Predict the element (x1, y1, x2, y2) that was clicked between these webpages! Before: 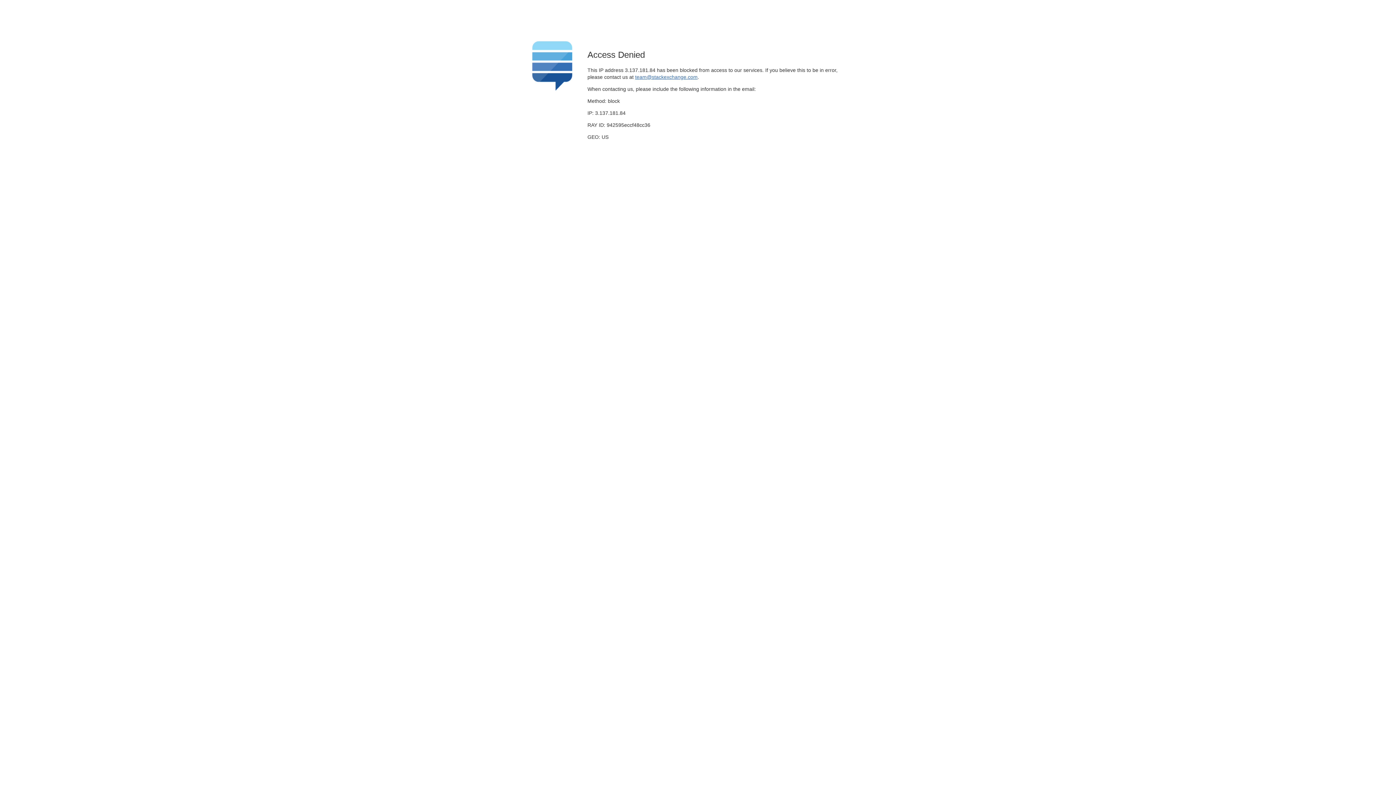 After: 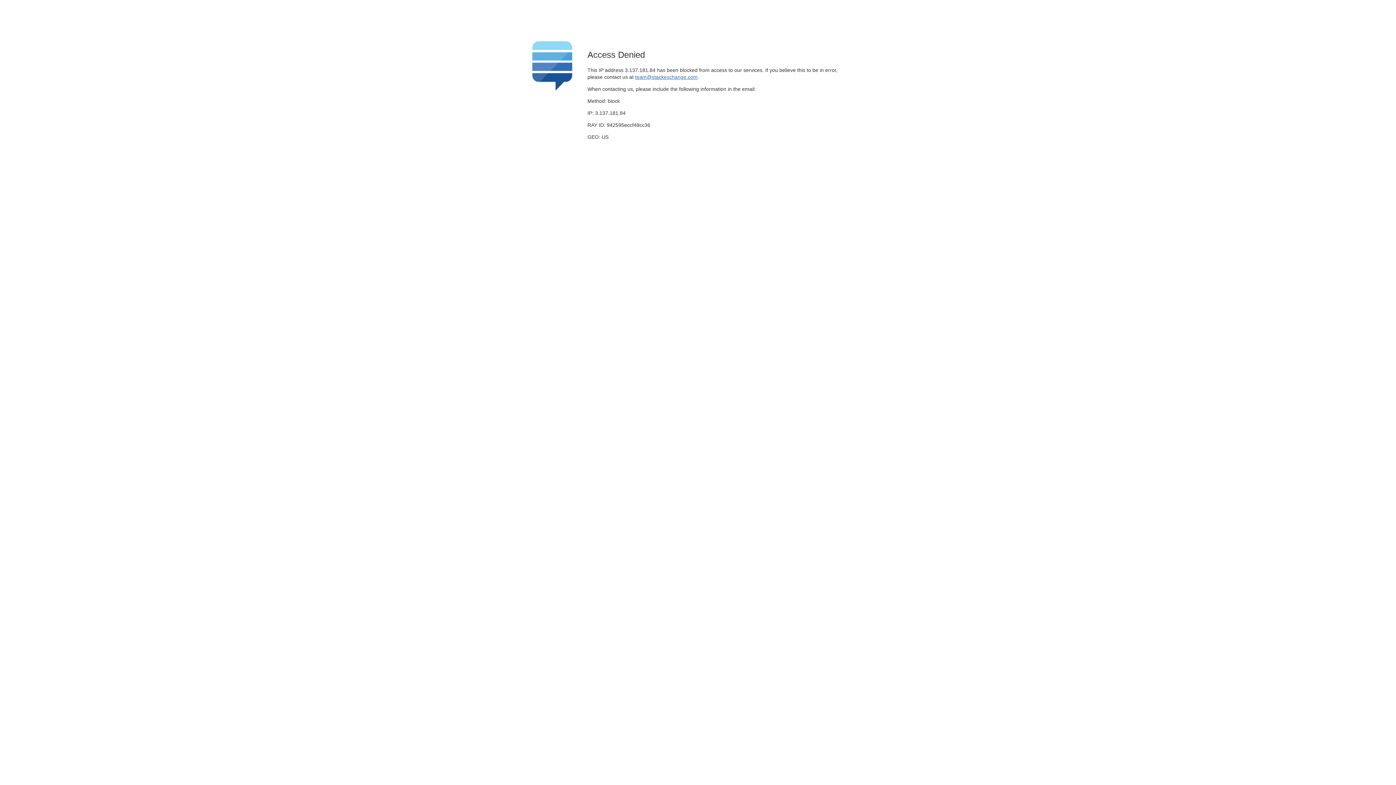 Action: label: team@stackexchange.com bbox: (635, 74, 697, 79)